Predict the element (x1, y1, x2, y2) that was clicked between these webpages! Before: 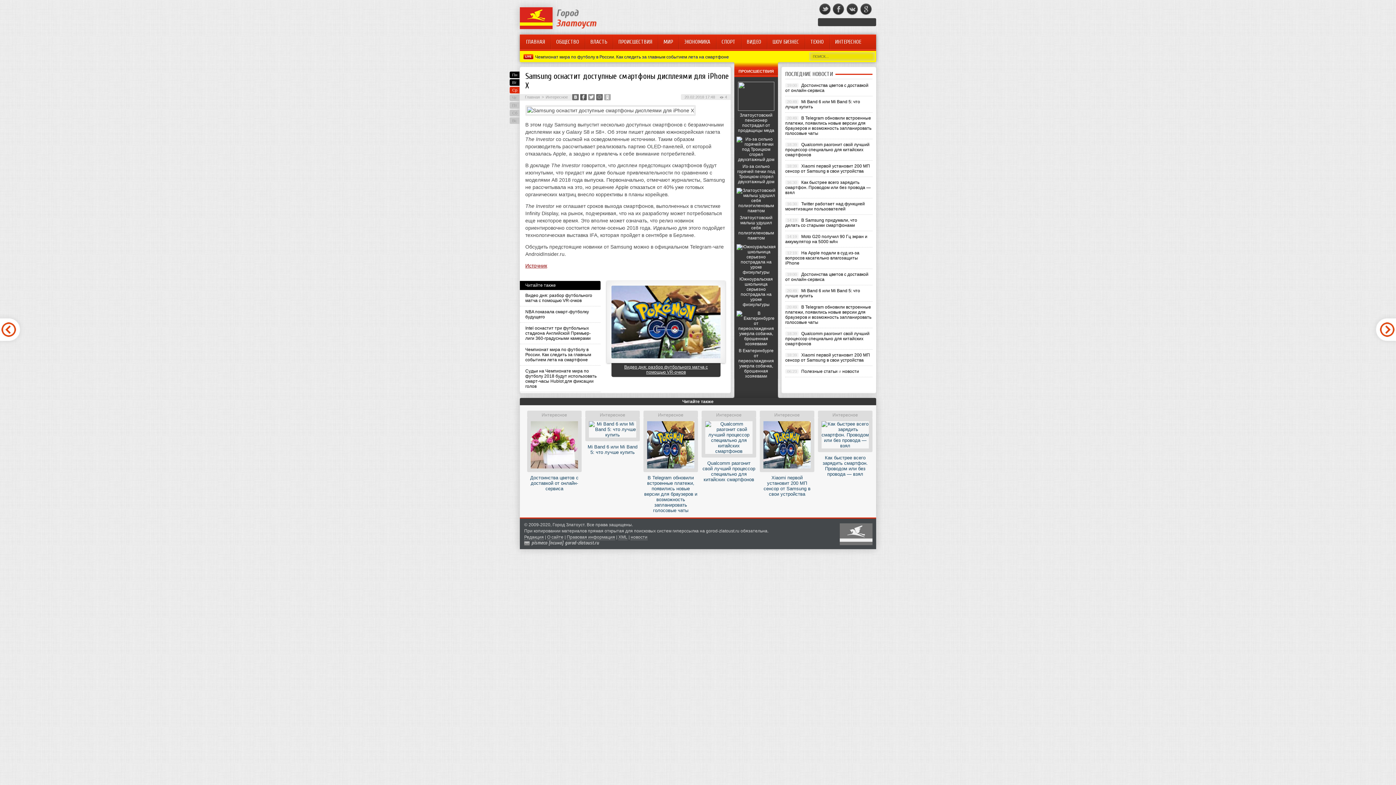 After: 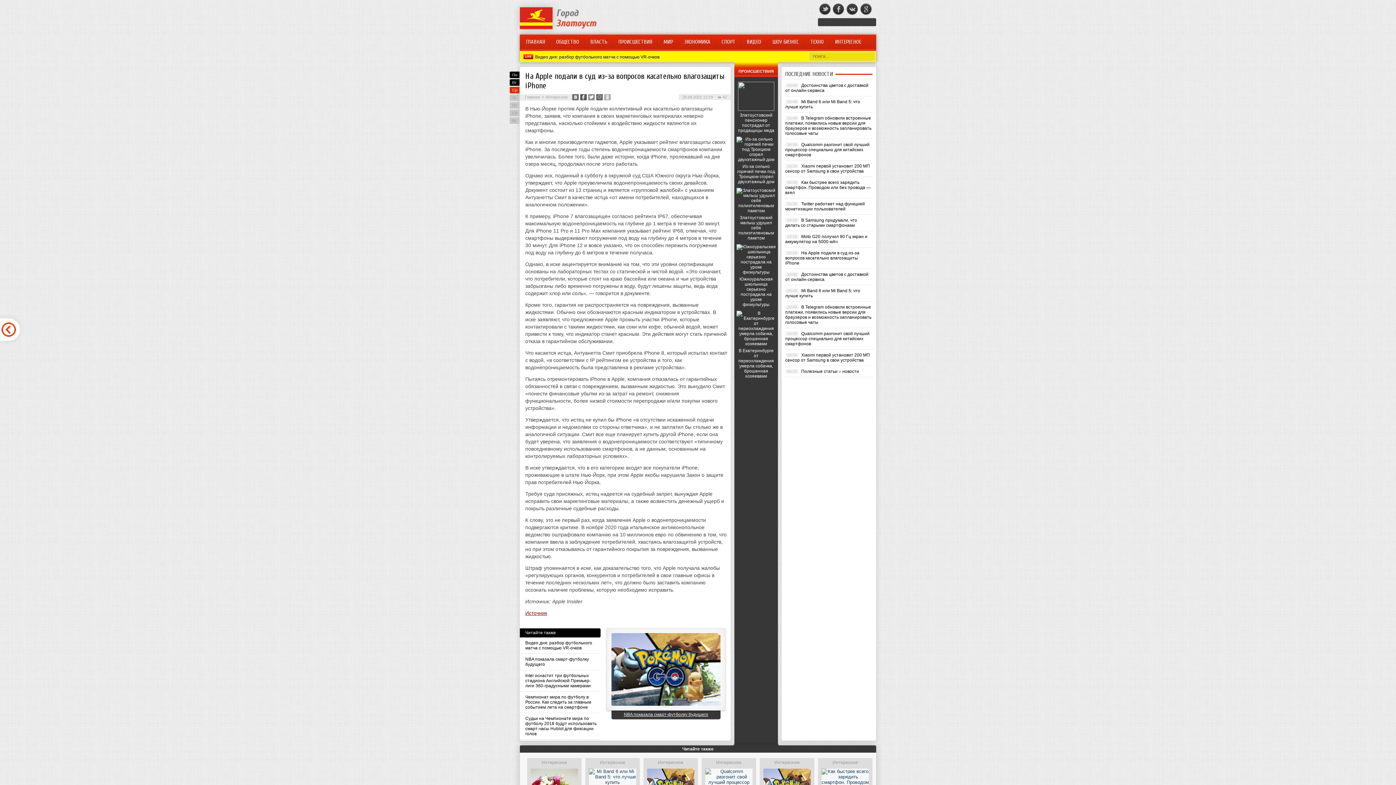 Action: label: На Apple подали в суд из-за вопросов касательно влагозащиты iPhone bbox: (785, 250, 859, 265)